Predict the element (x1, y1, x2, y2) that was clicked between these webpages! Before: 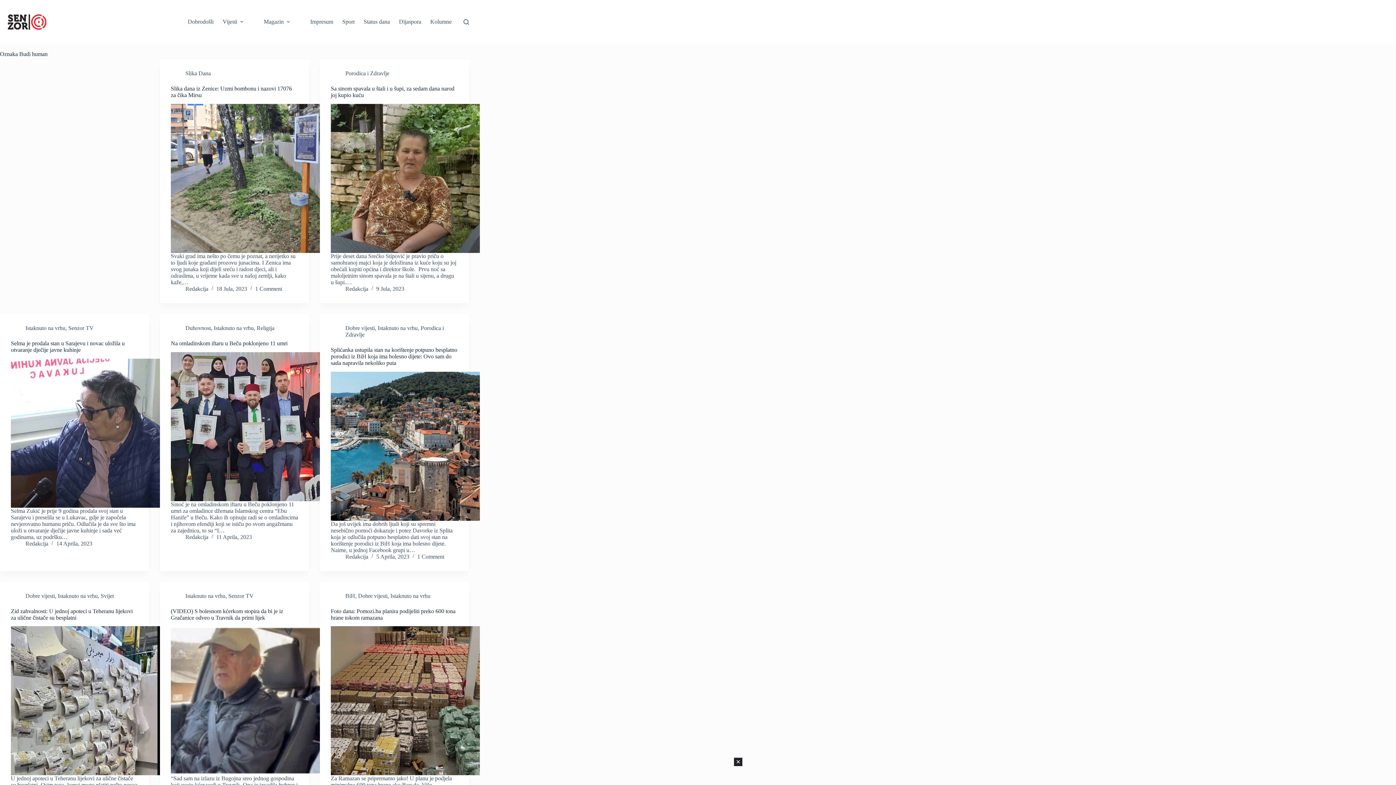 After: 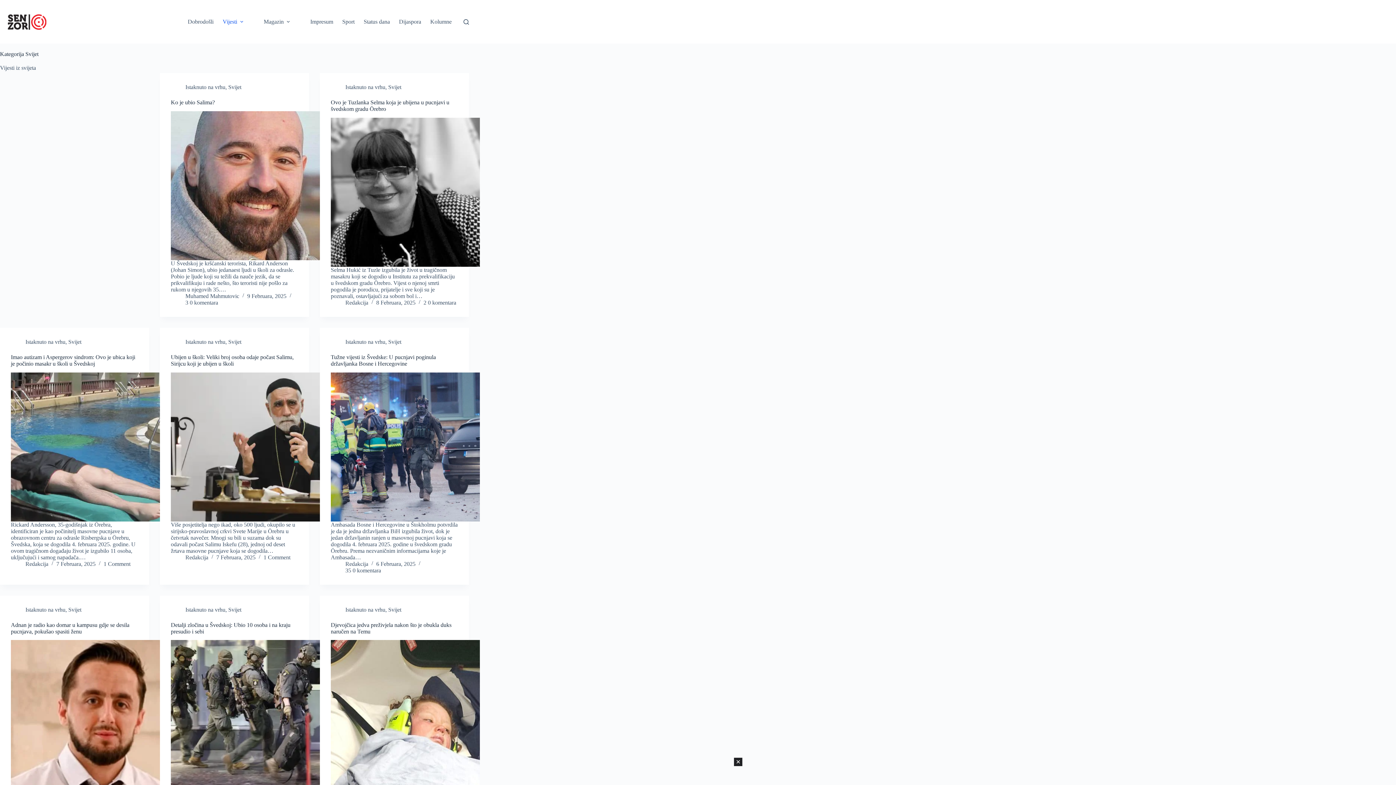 Action: bbox: (100, 592, 113, 599) label: Svijet